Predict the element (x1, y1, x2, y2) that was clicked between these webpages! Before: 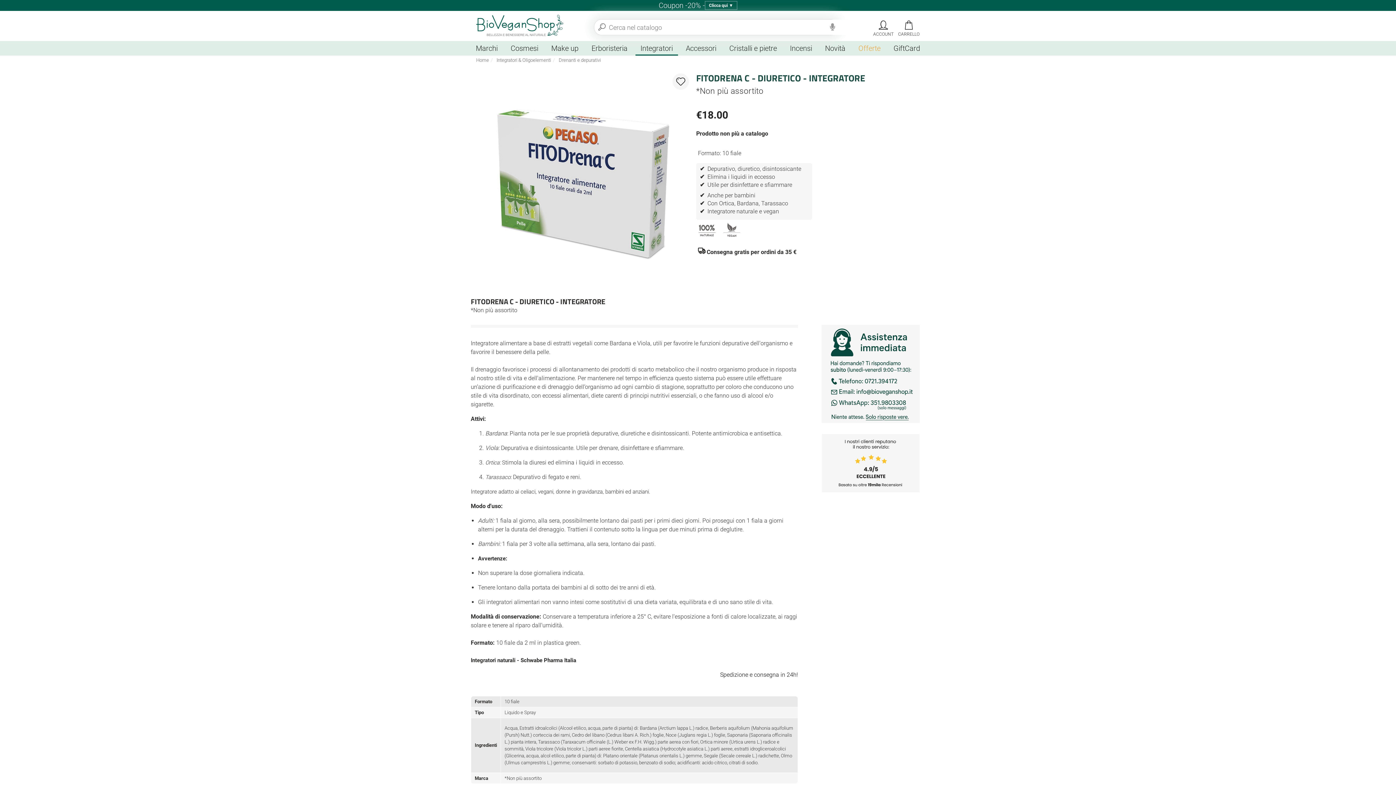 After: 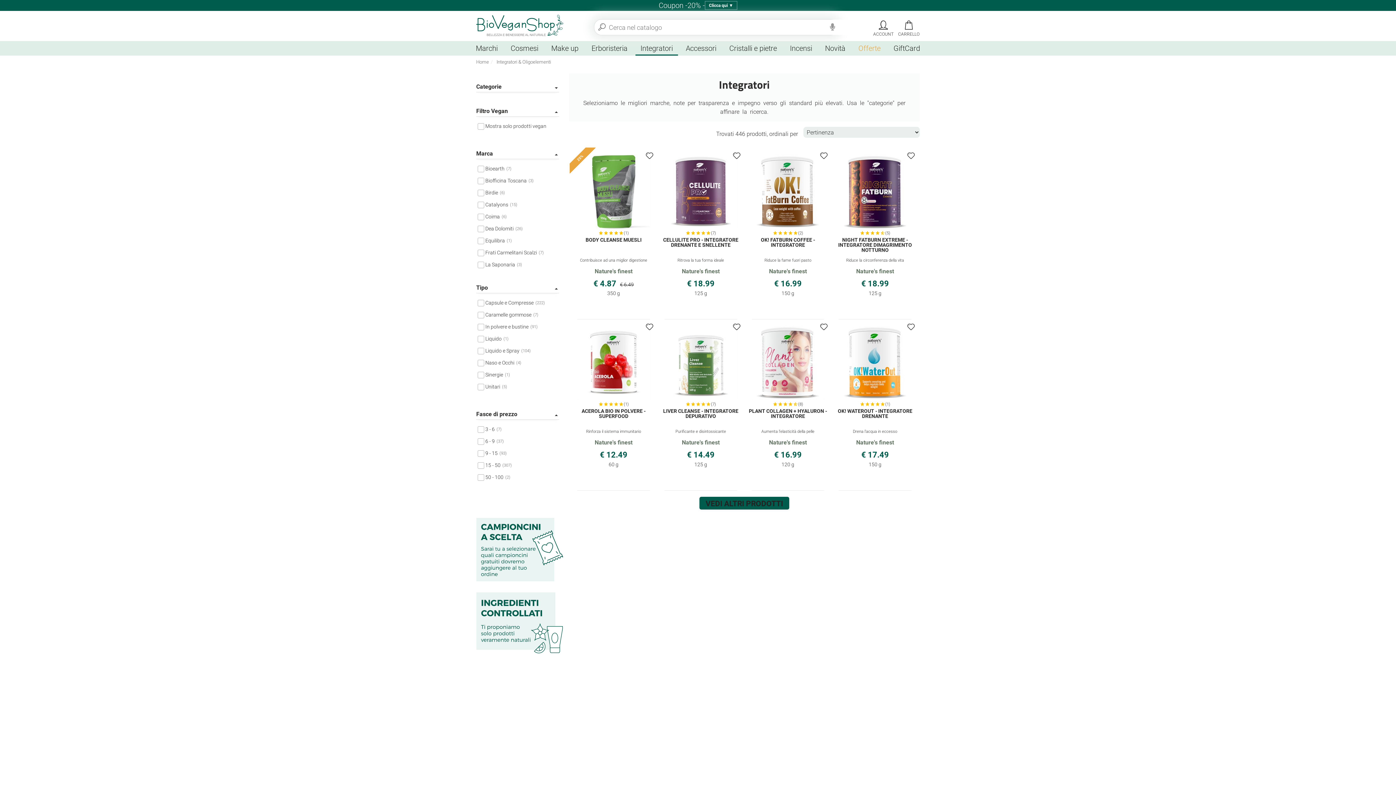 Action: label: Integratori & Oligoelementi bbox: (496, 57, 551, 62)